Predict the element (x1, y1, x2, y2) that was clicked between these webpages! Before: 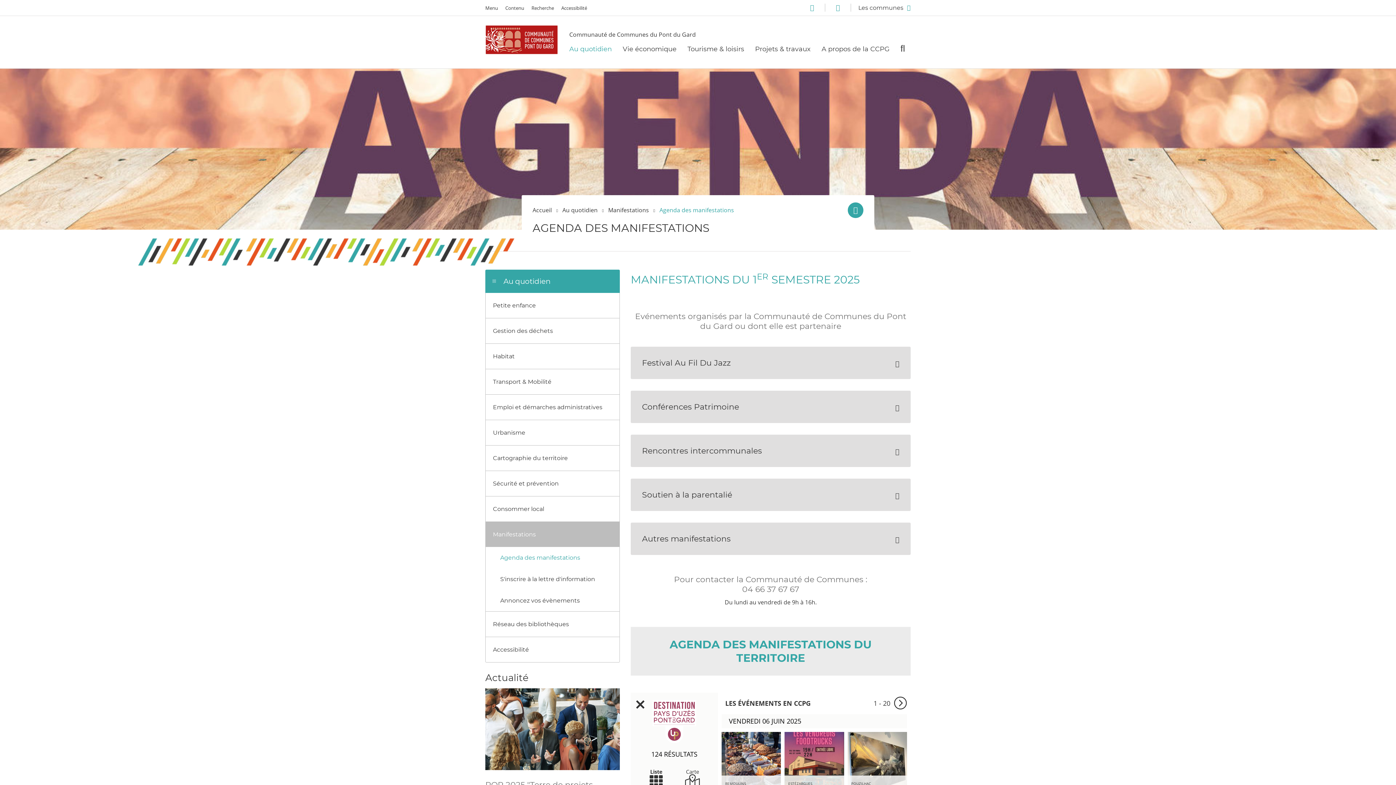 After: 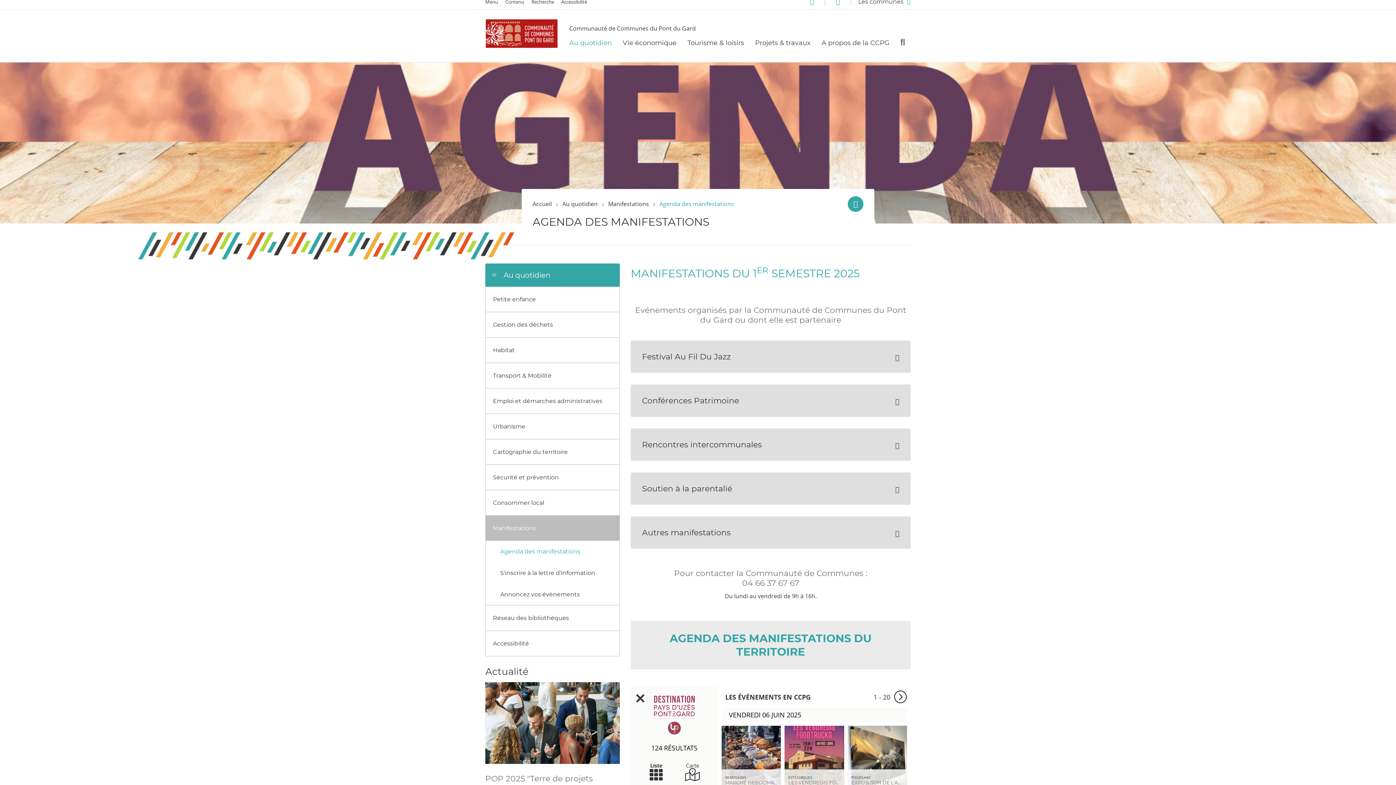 Action: bbox: (638, 764, 674, 791) label: Liste
